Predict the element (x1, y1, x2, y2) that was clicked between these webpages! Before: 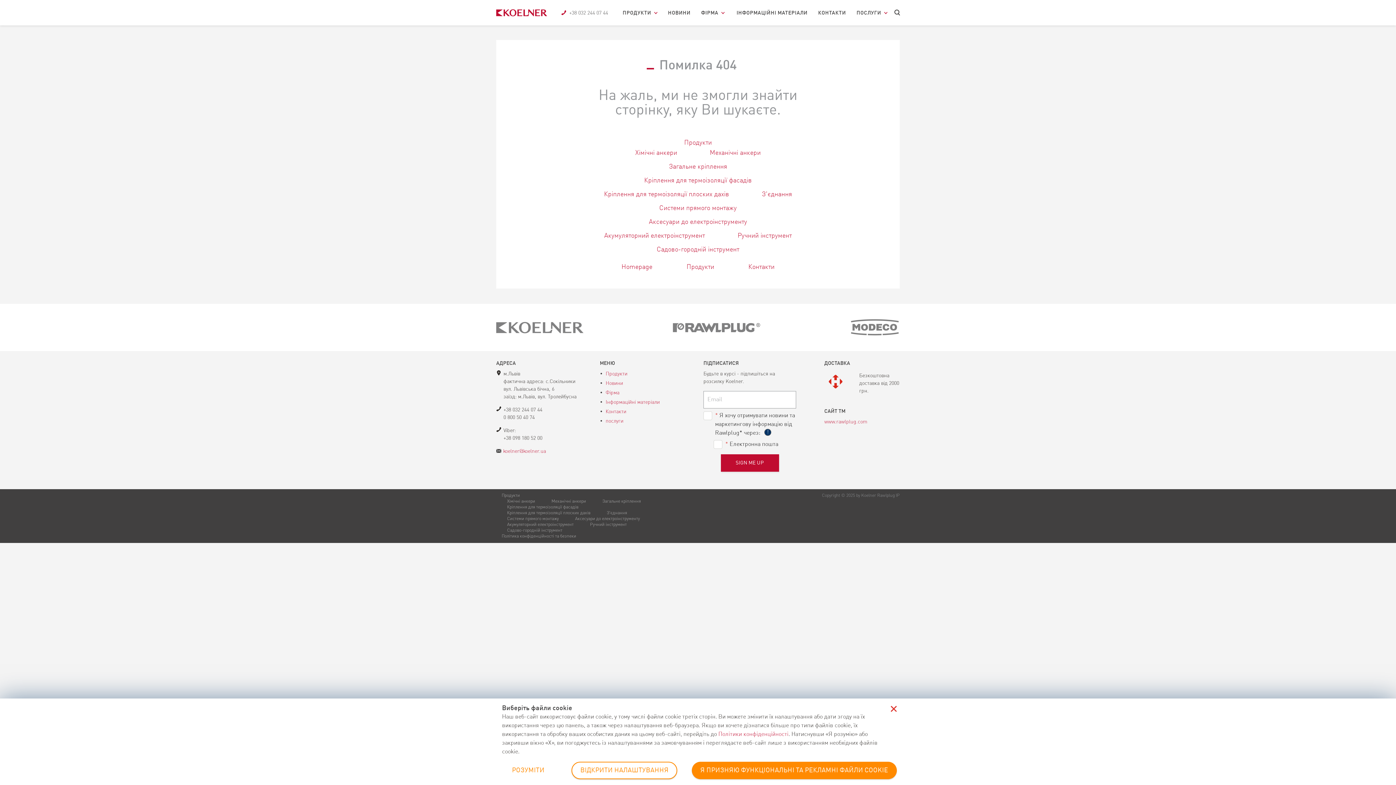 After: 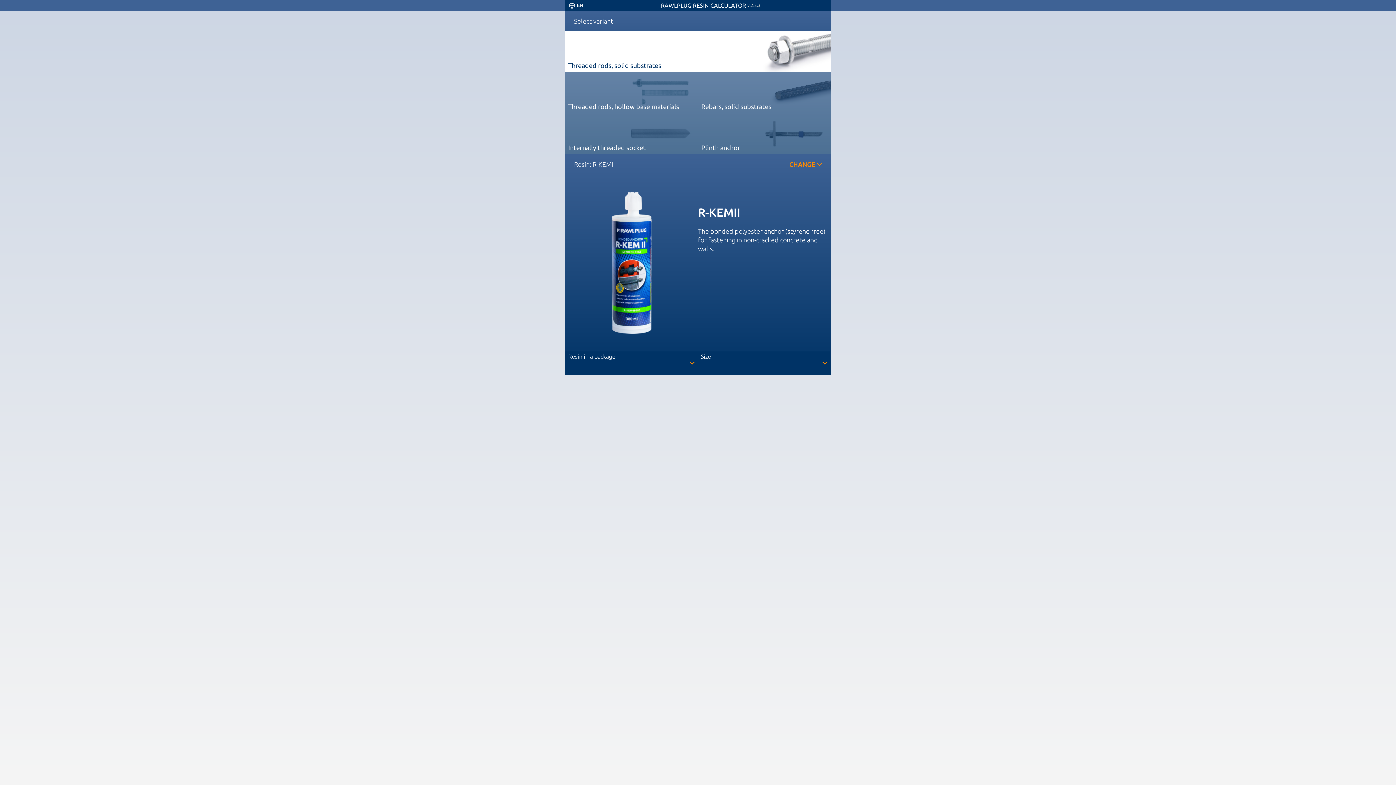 Action: bbox: (856, 10, 881, 22) label: ПОСЛУГИ